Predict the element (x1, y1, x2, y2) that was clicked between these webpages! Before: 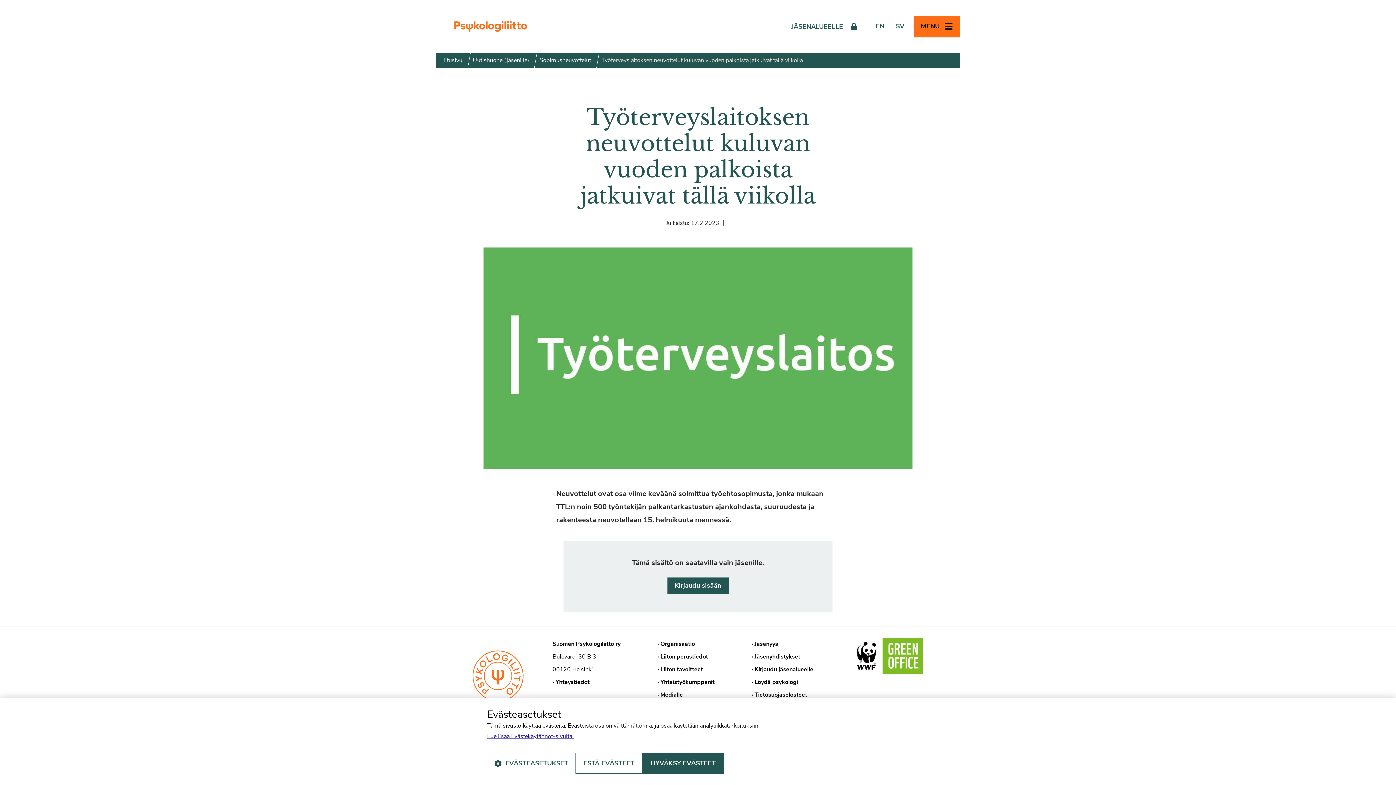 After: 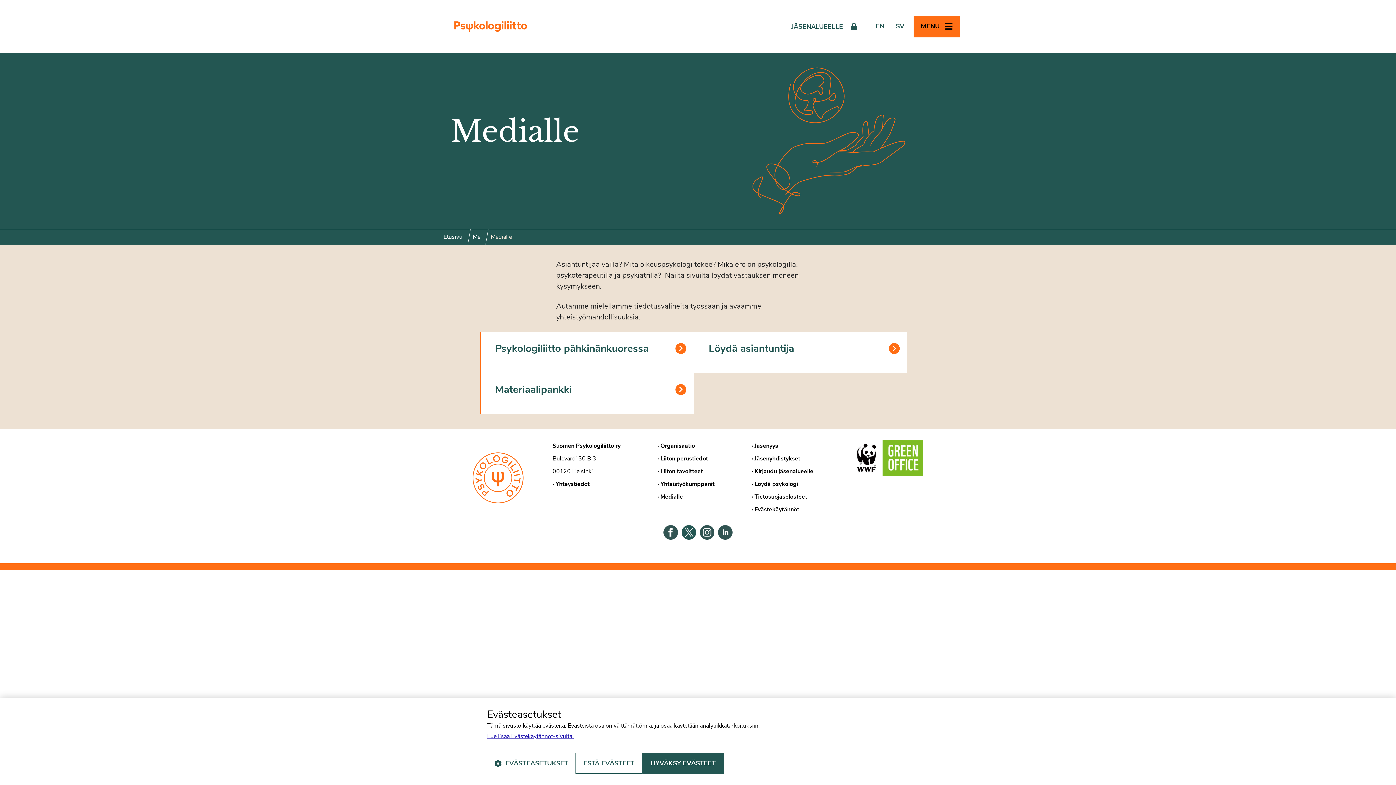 Action: bbox: (660, 691, 683, 699) label: Medialle